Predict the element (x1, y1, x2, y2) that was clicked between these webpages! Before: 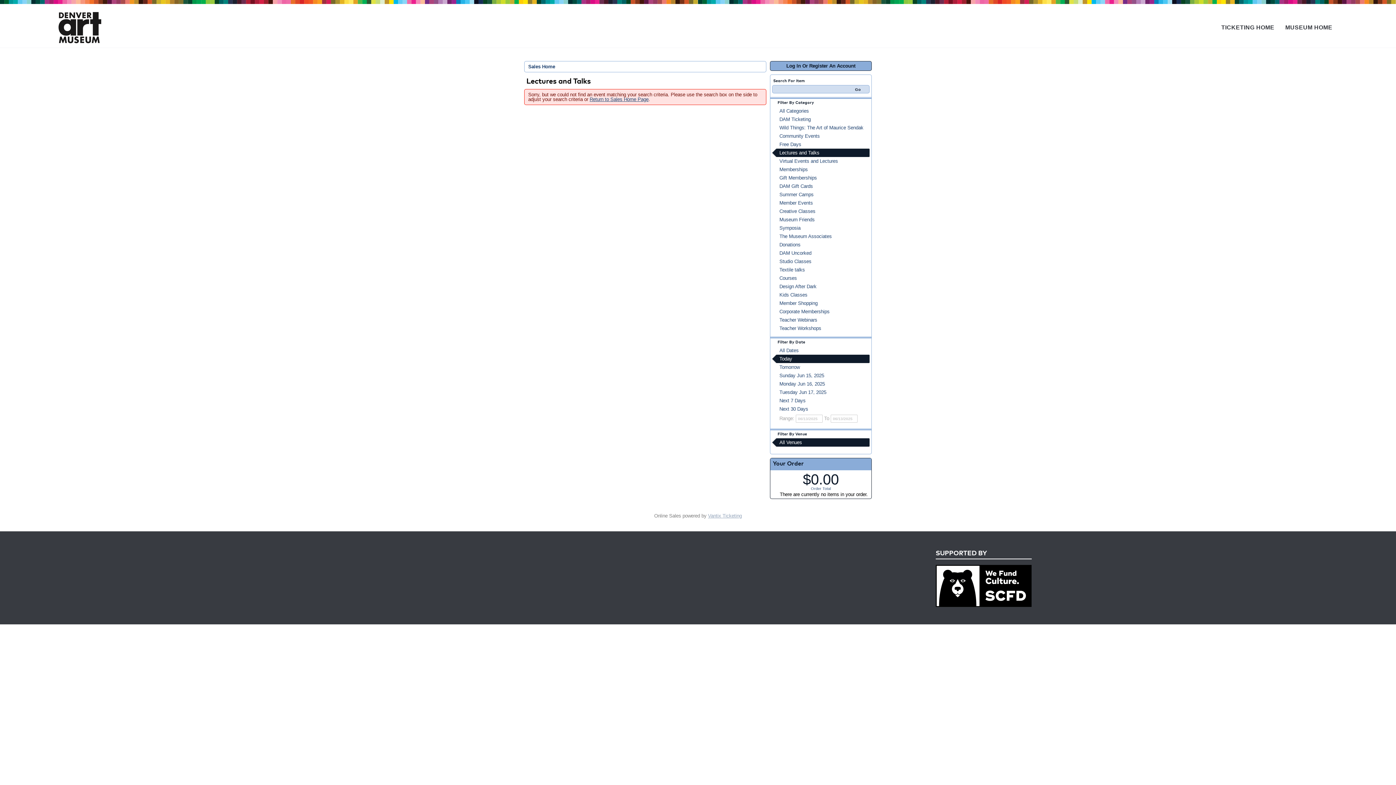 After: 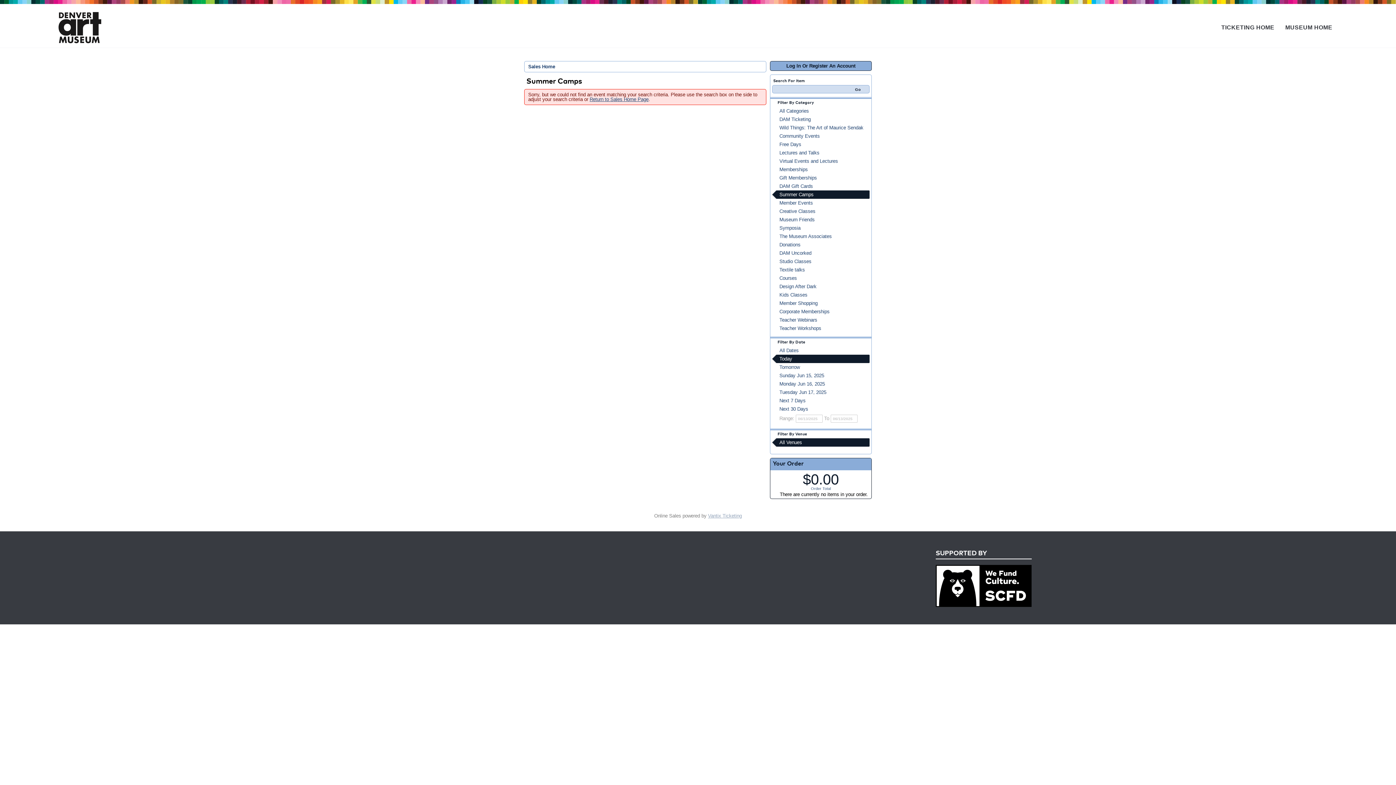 Action: bbox: (772, 190, 869, 198) label: Summer Camps